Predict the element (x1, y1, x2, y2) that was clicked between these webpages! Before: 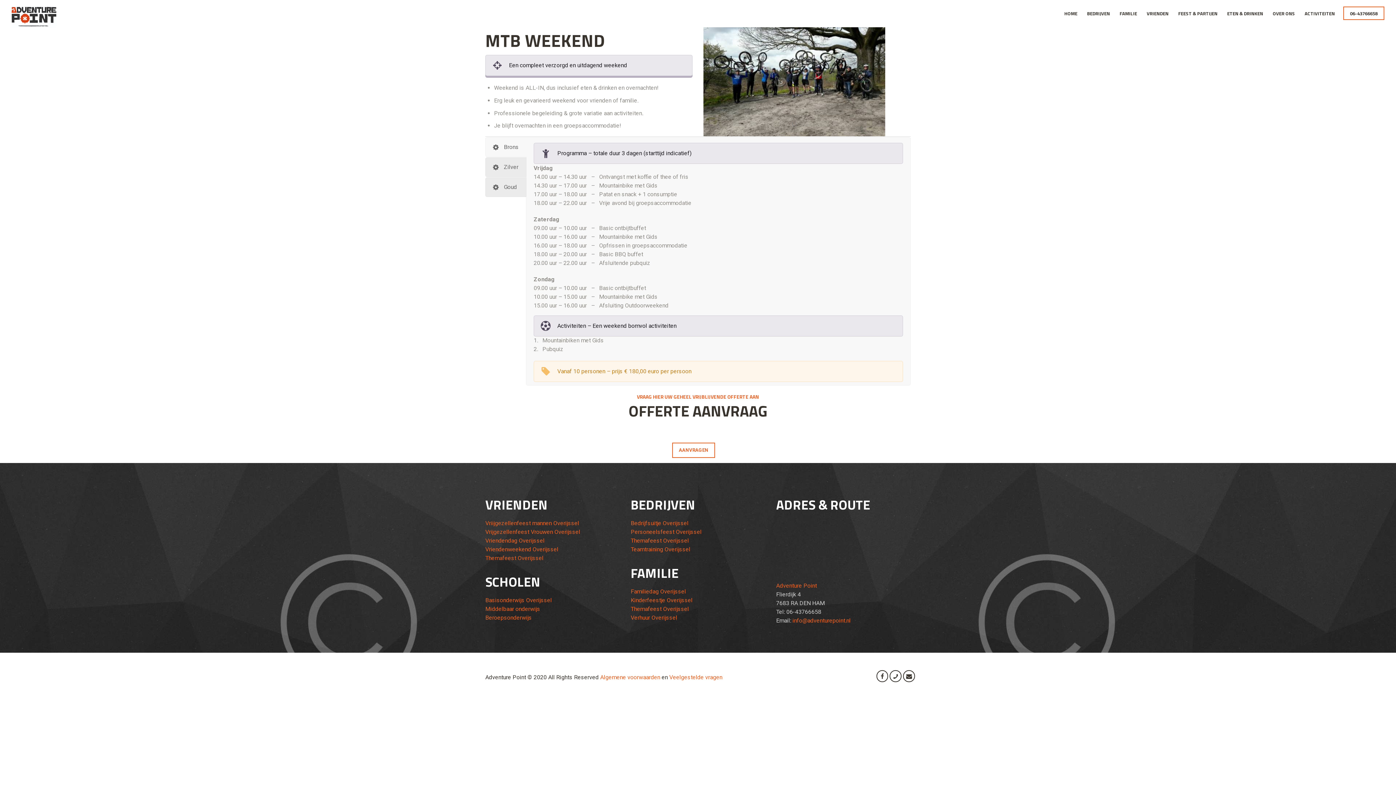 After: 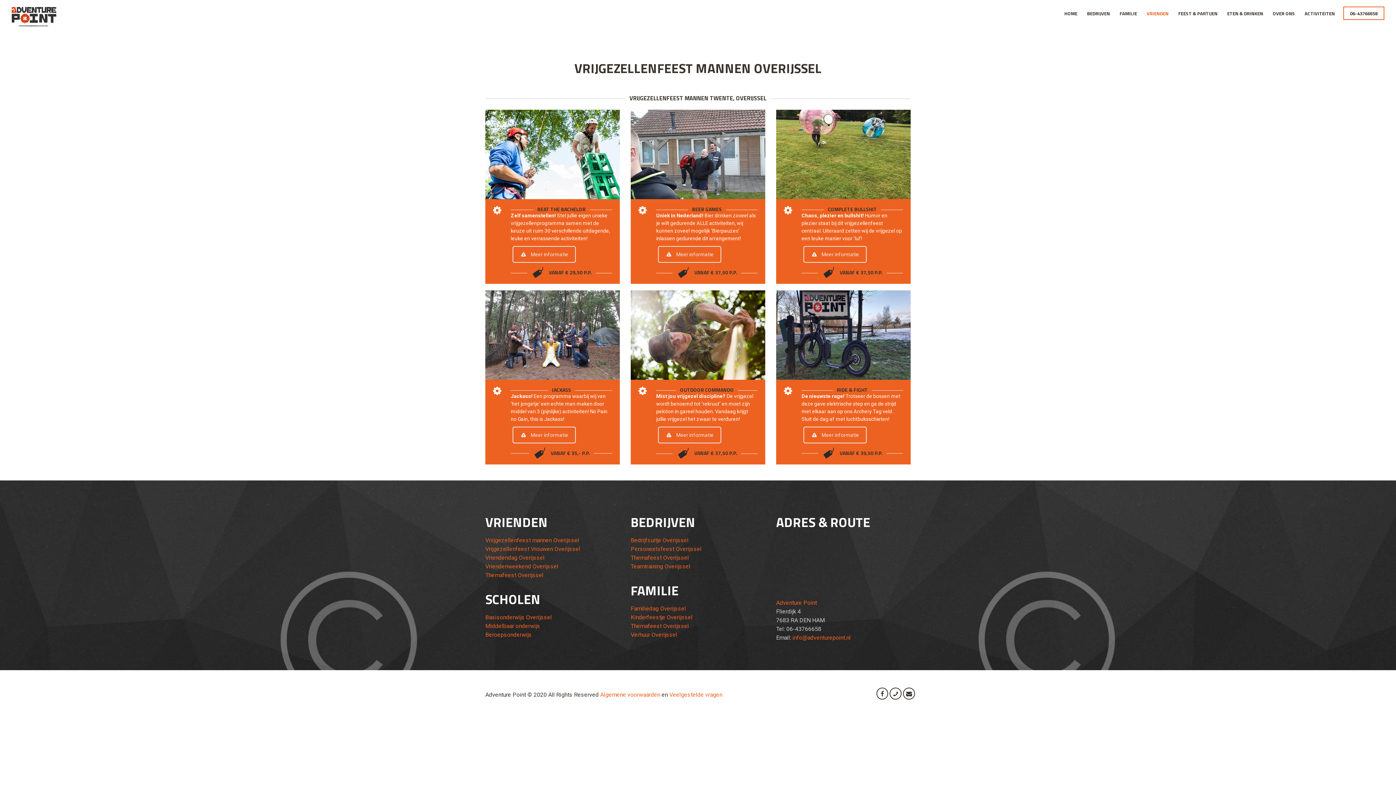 Action: bbox: (485, 519, 579, 526) label: Vriijgezellenfeest mannen Overijssel